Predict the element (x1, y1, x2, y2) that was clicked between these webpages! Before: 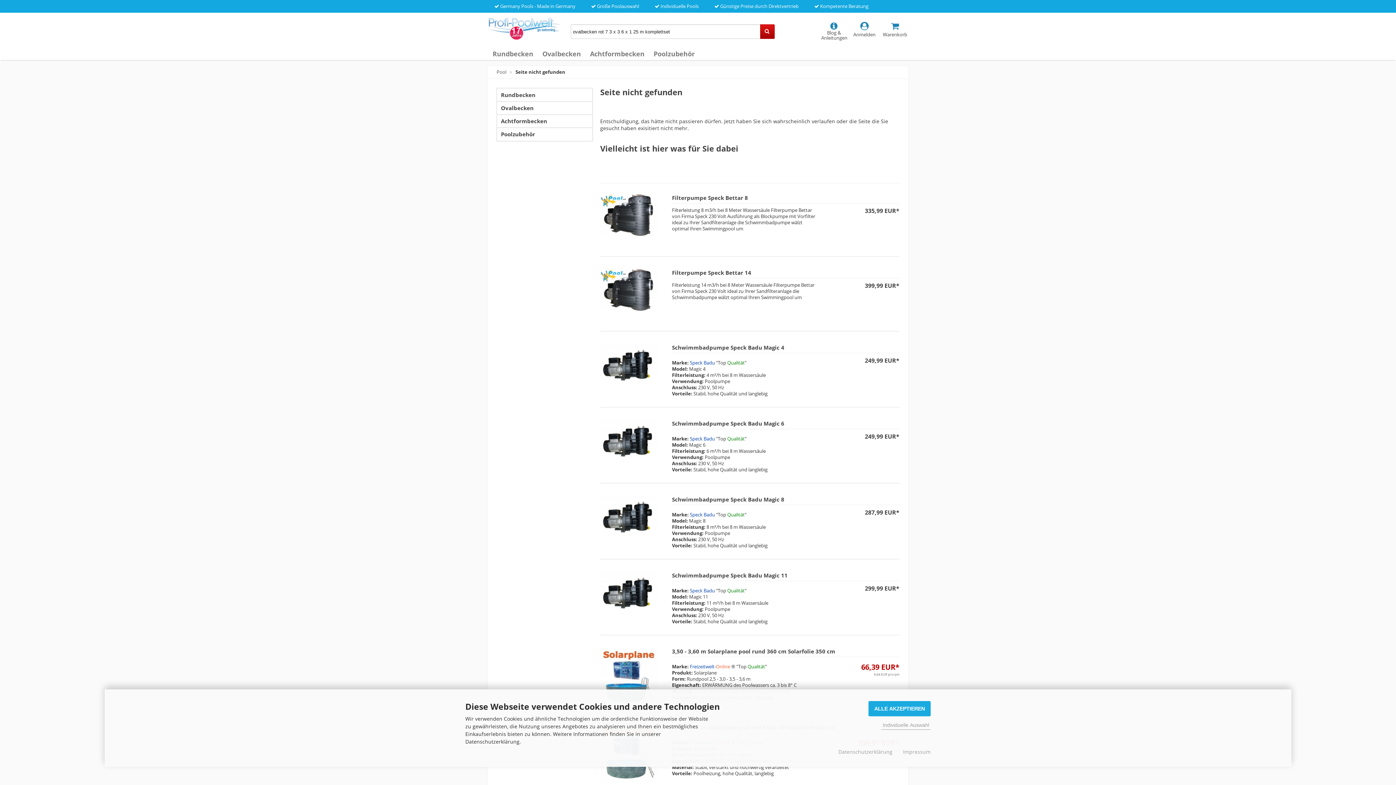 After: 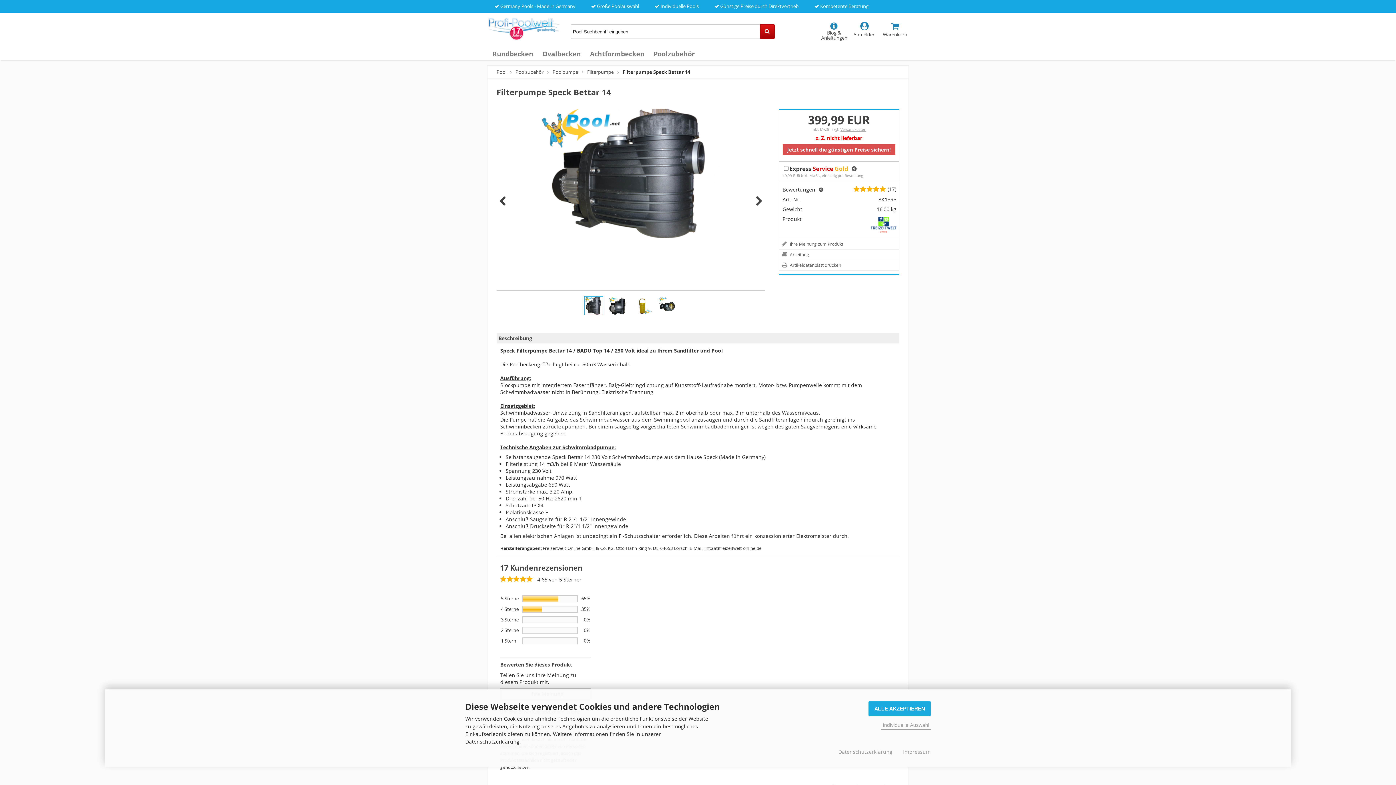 Action: bbox: (672, 269, 751, 276) label: Filterpumpe Speck Bettar 14